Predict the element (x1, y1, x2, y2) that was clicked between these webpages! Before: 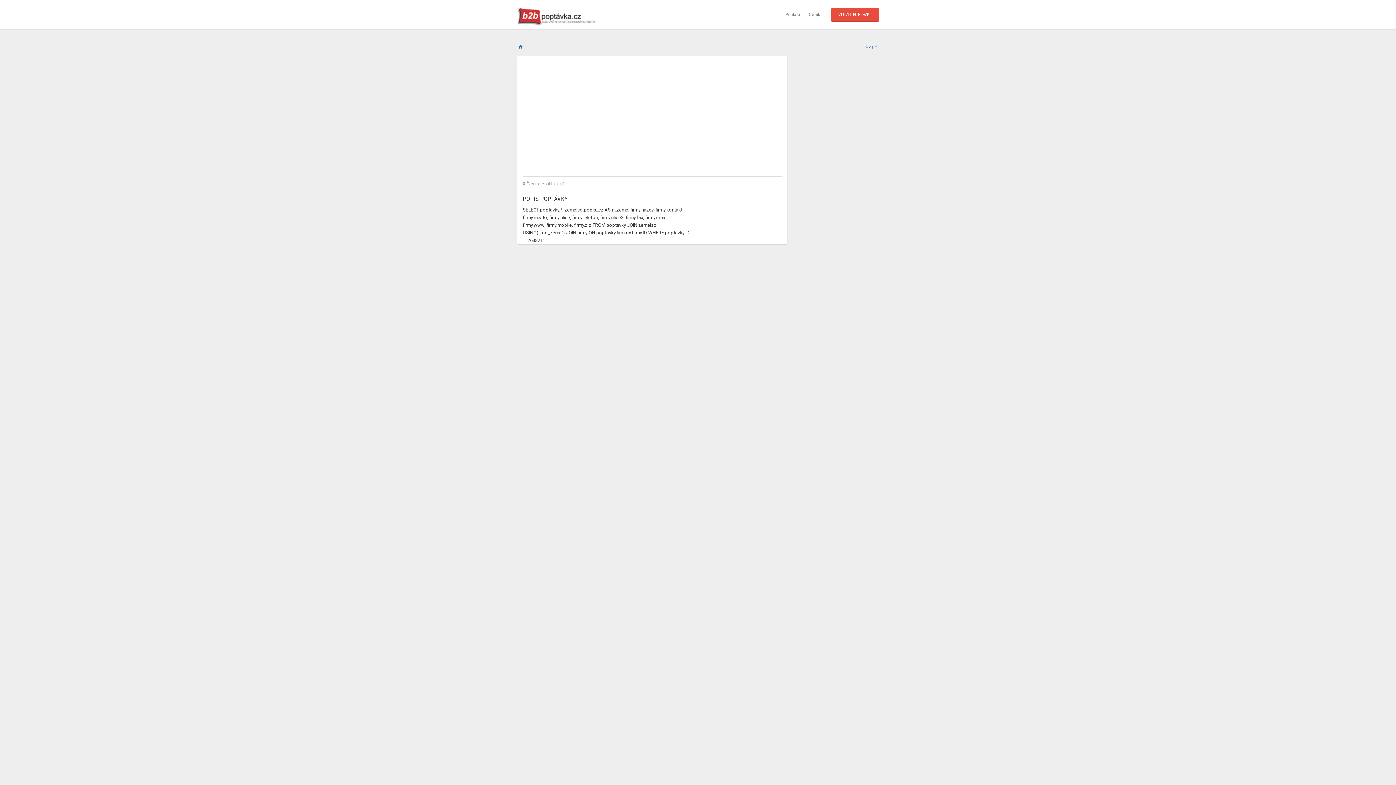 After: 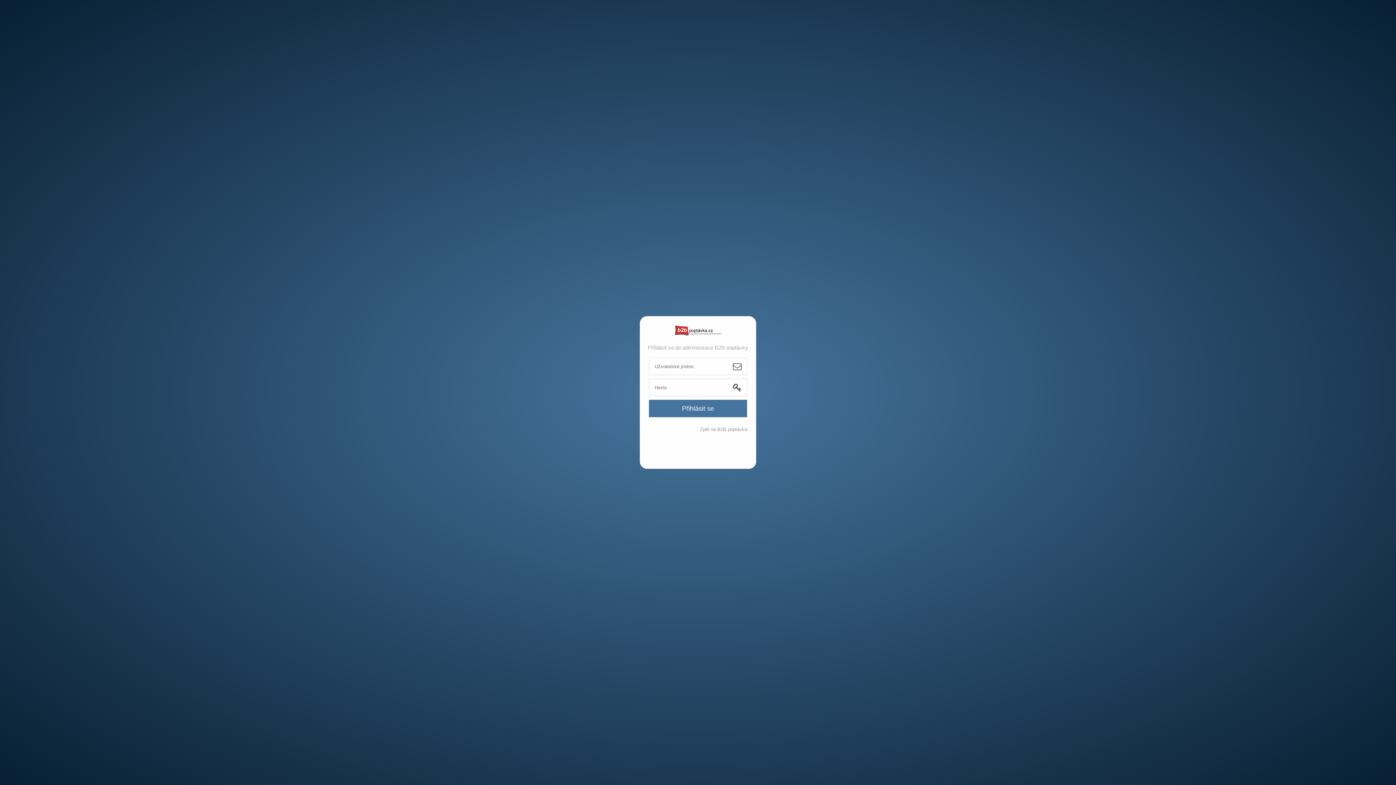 Action: bbox: (781, 7, 805, 22) label: Přihlásit